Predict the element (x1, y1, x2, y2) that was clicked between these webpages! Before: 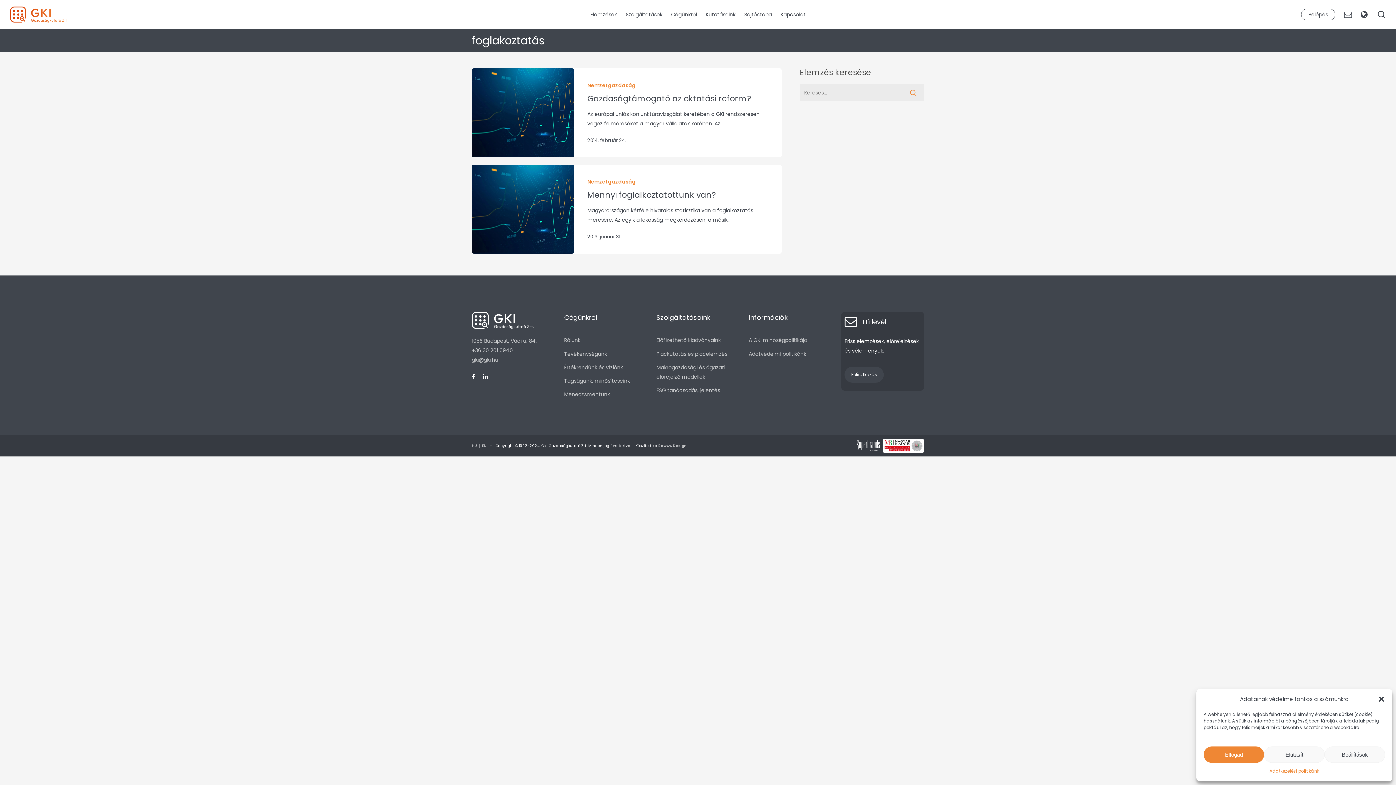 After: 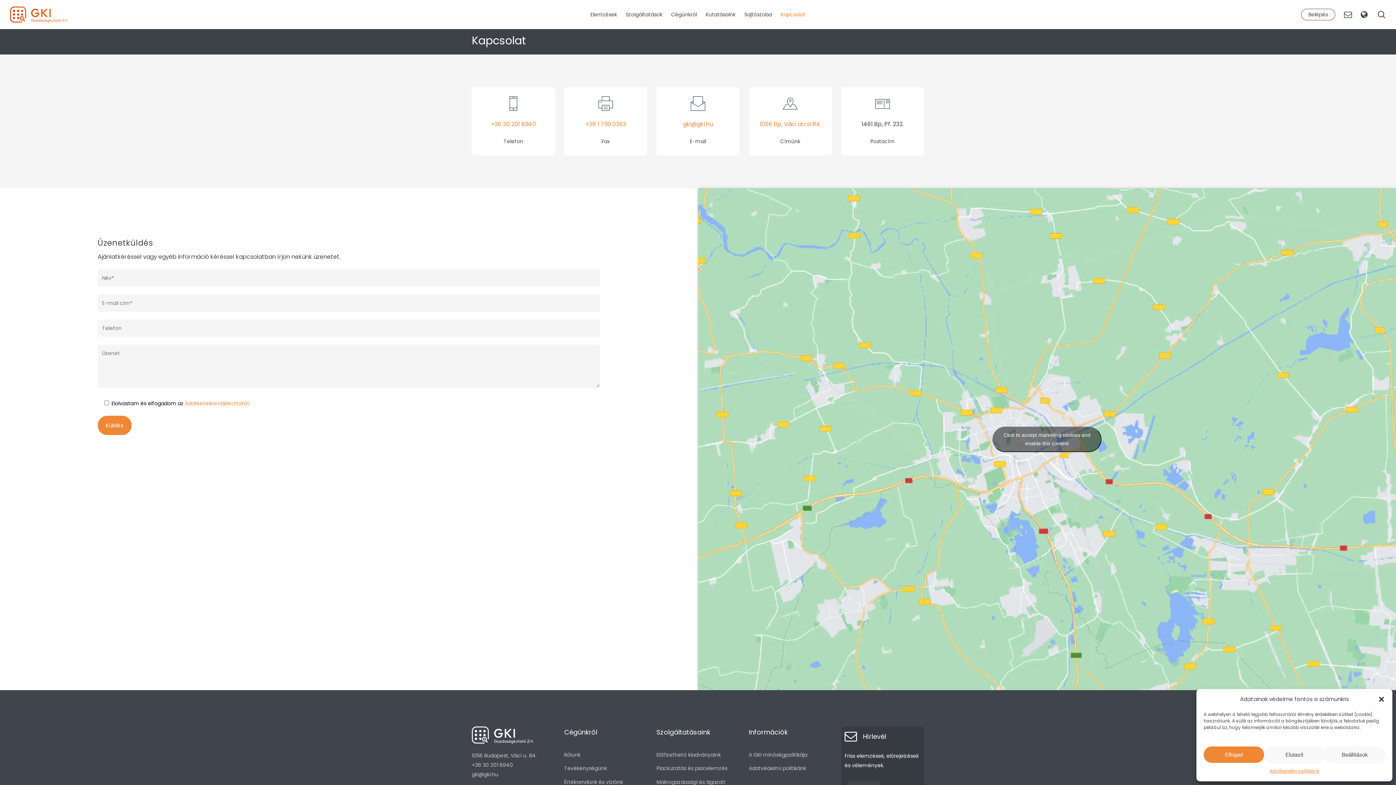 Action: label: Kapcsolat bbox: (776, 11, 810, 18)